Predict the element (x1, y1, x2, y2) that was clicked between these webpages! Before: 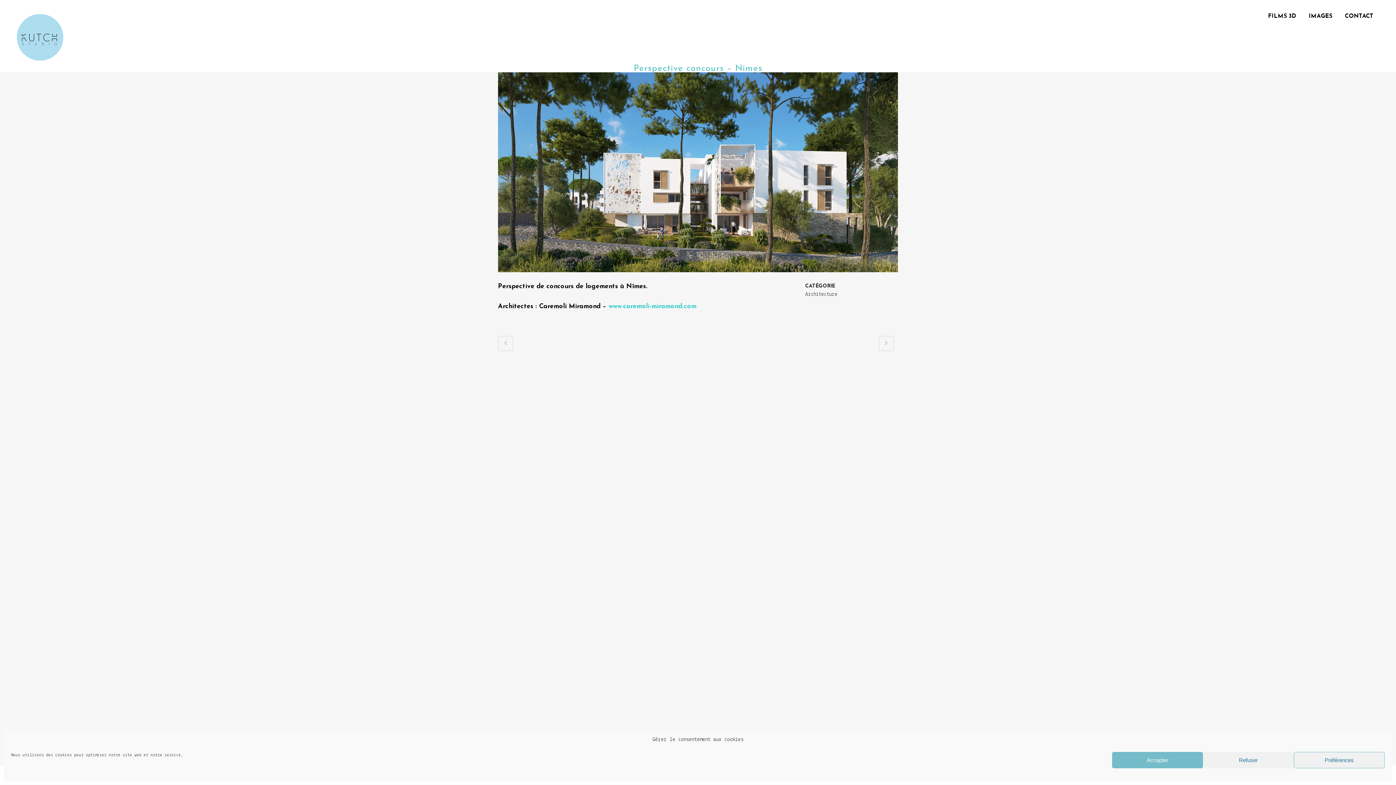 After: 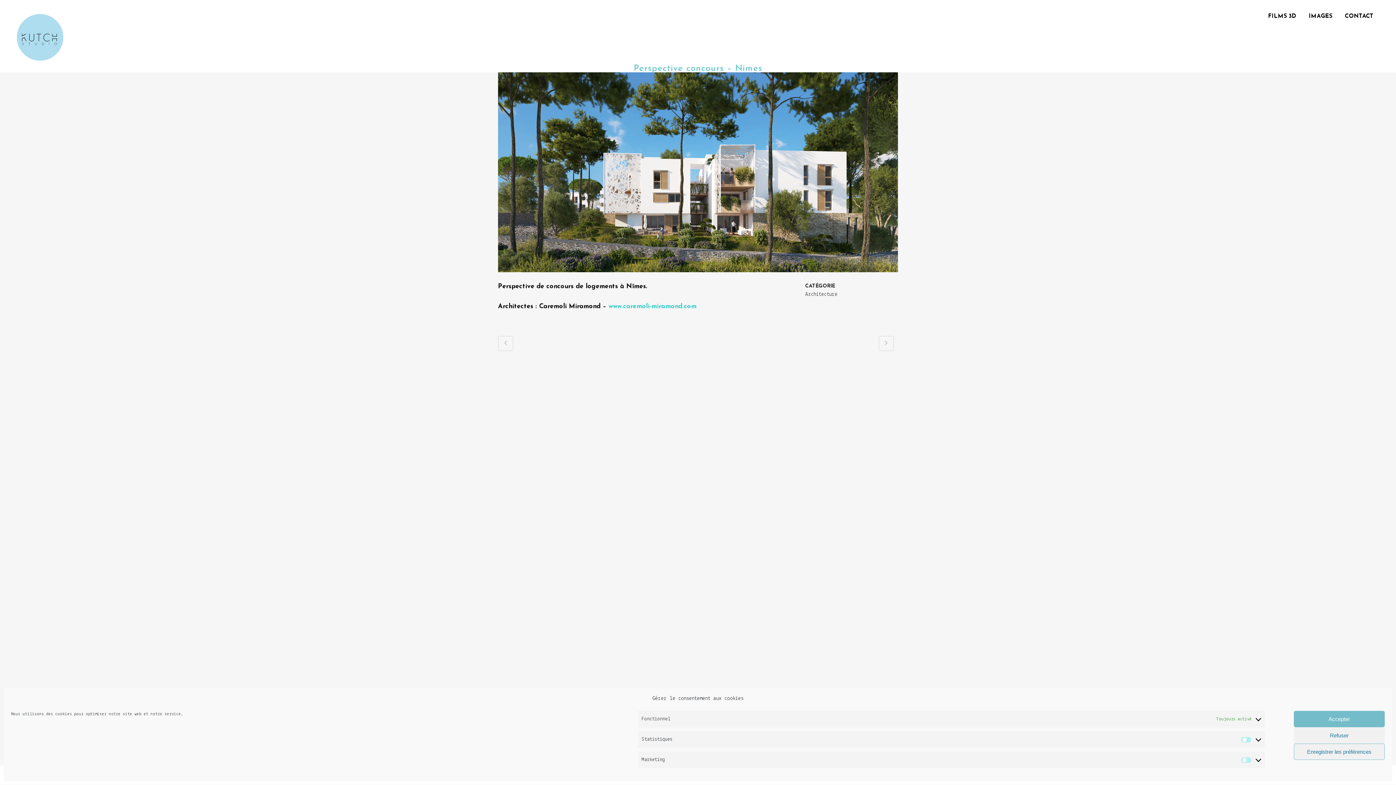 Action: label: Préférences bbox: (1294, 752, 1385, 768)